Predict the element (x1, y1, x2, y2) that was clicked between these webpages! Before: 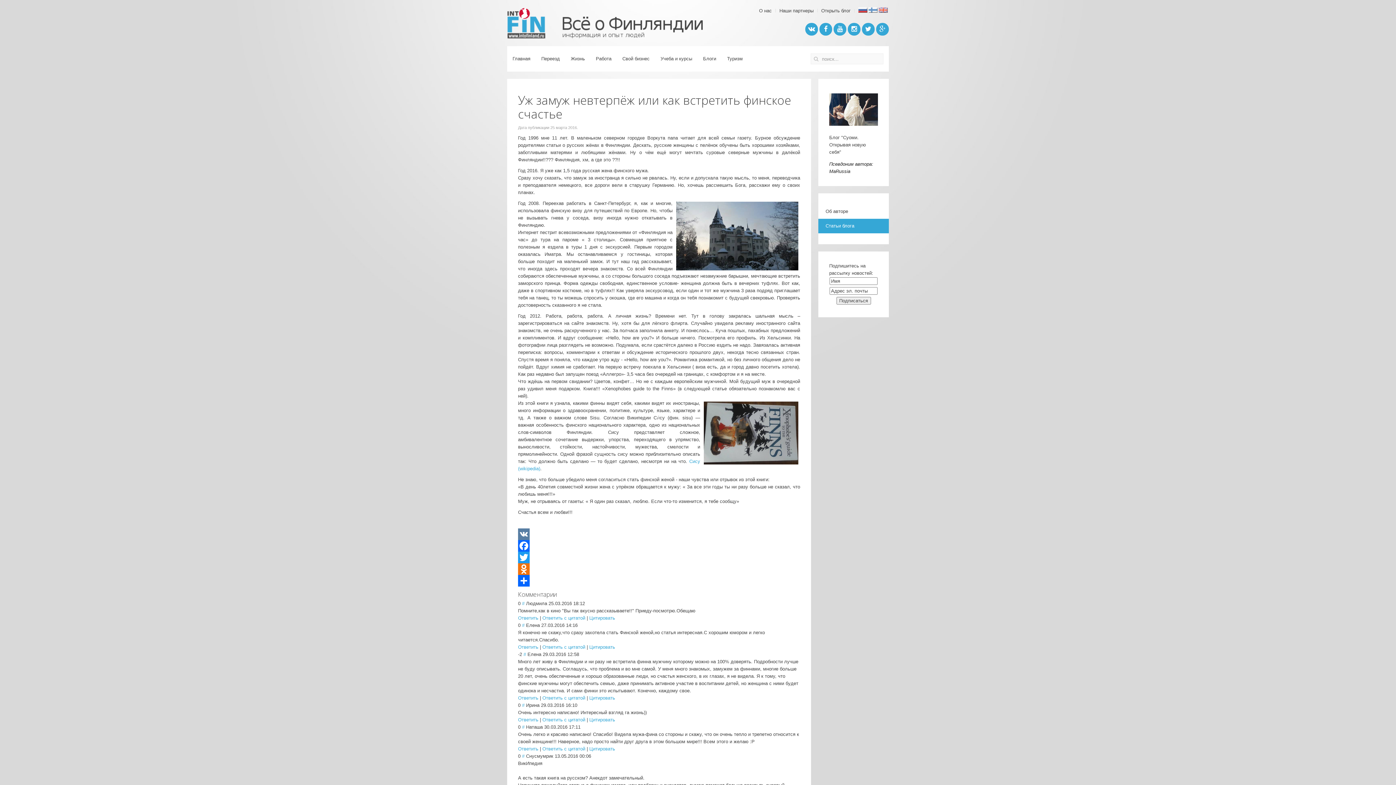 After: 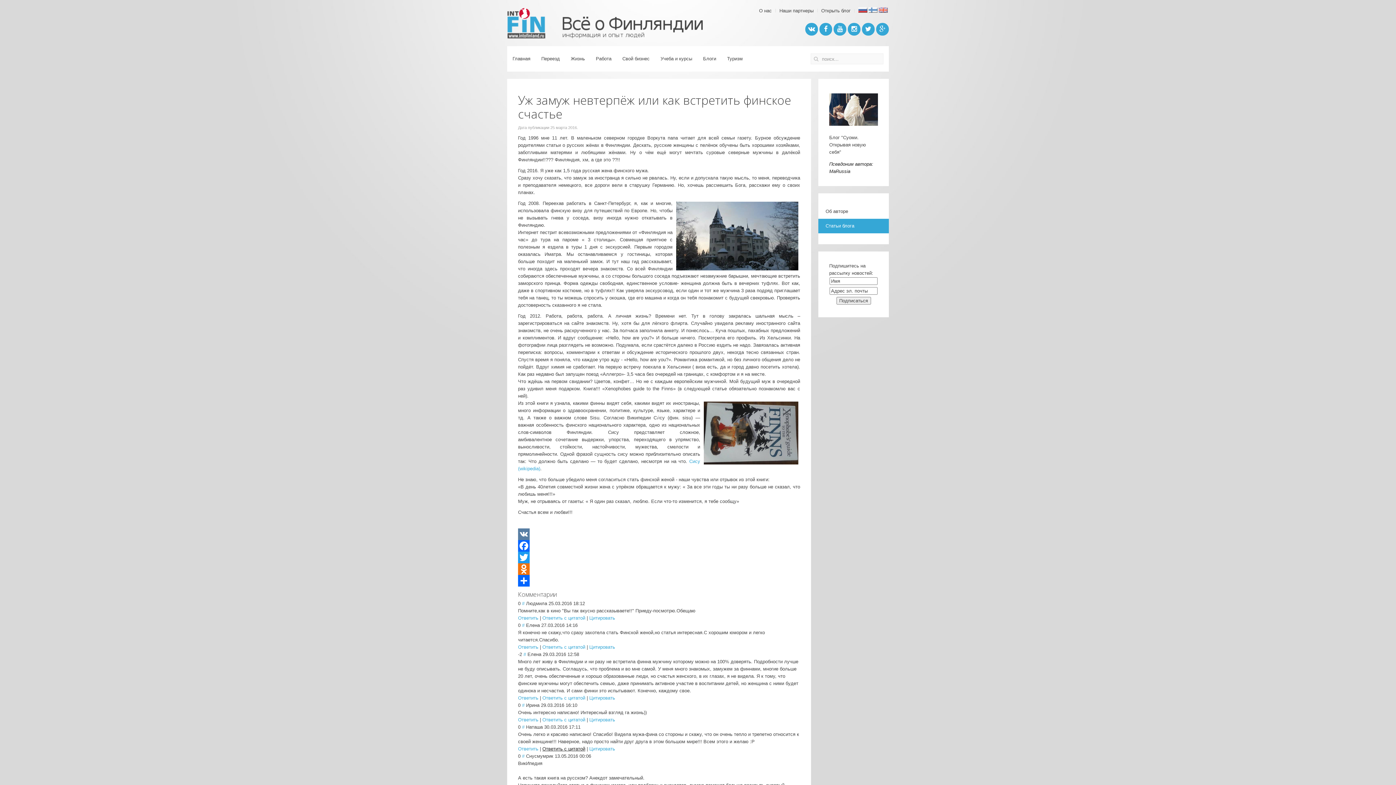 Action: label: Ответить с цитатой bbox: (542, 746, 585, 752)